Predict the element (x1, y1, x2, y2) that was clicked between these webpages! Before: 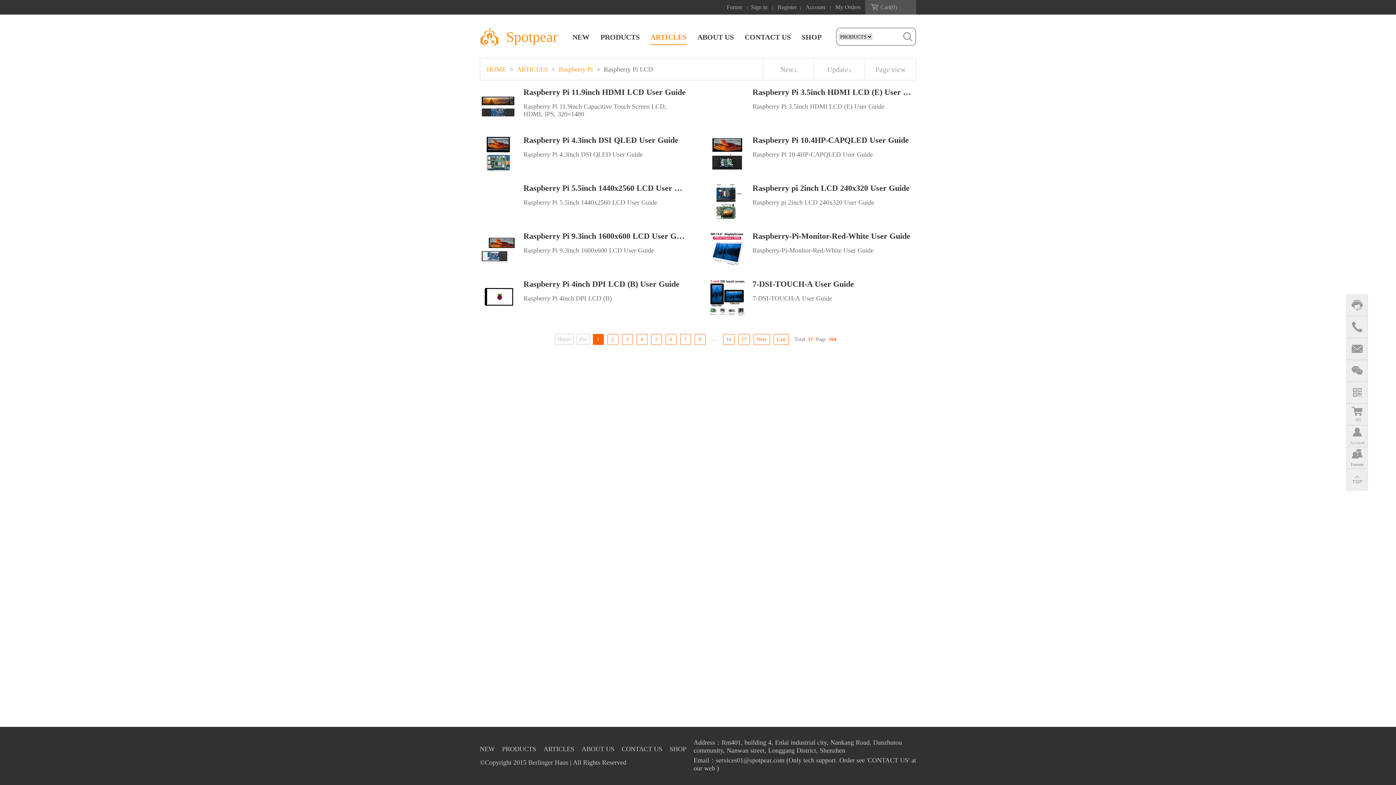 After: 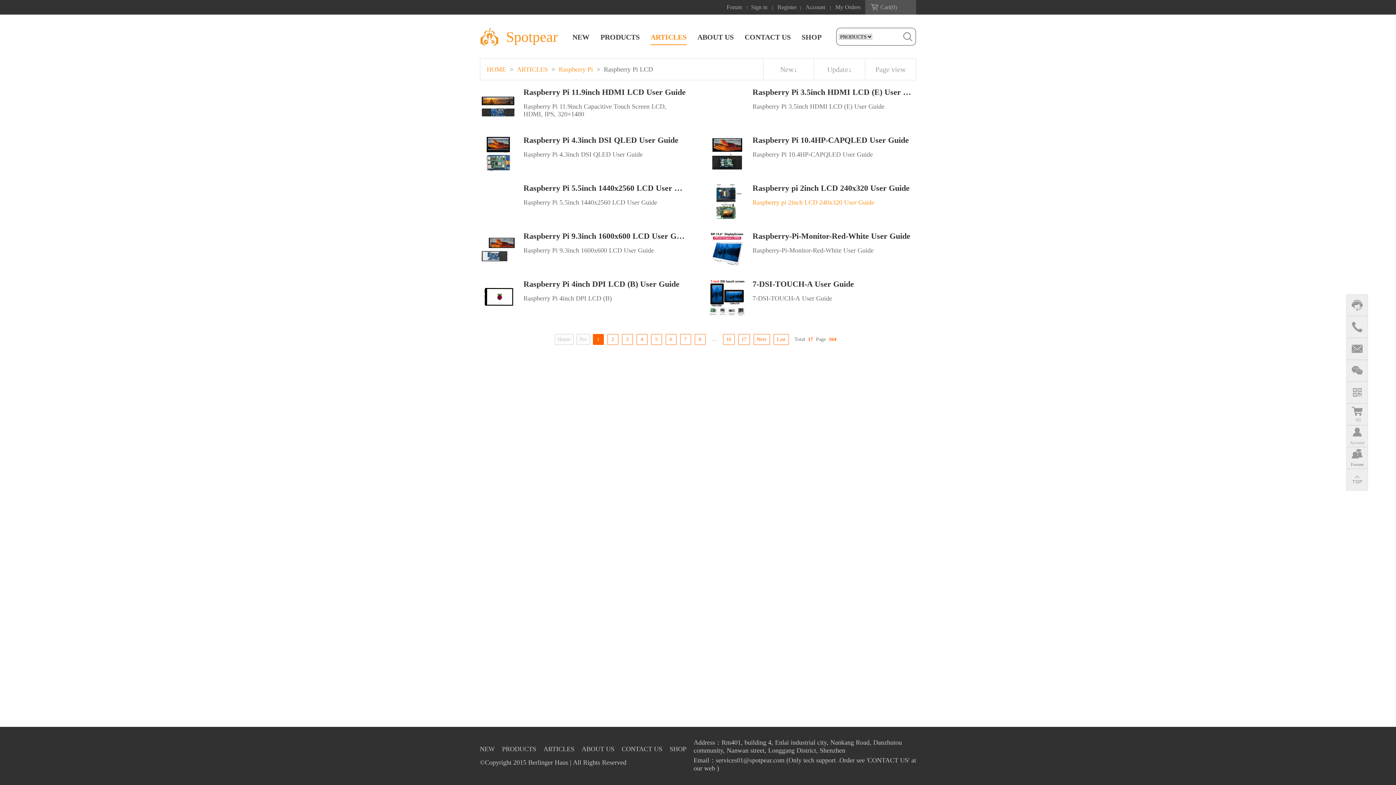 Action: bbox: (752, 183, 916, 220) label: Raspberry pi 2inch LCD 240x320 User Guide
Raspberry pi 2inch LCD 240x320 User Guide